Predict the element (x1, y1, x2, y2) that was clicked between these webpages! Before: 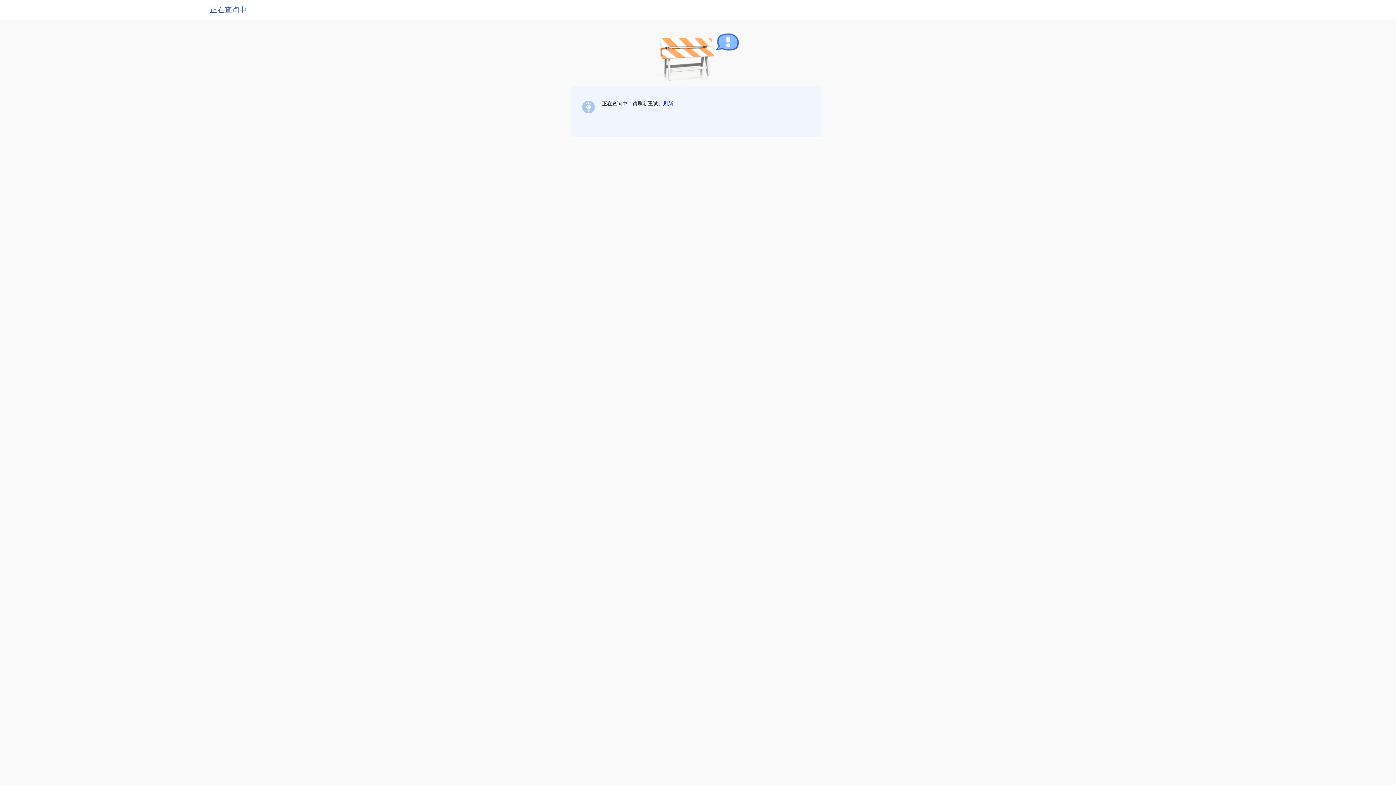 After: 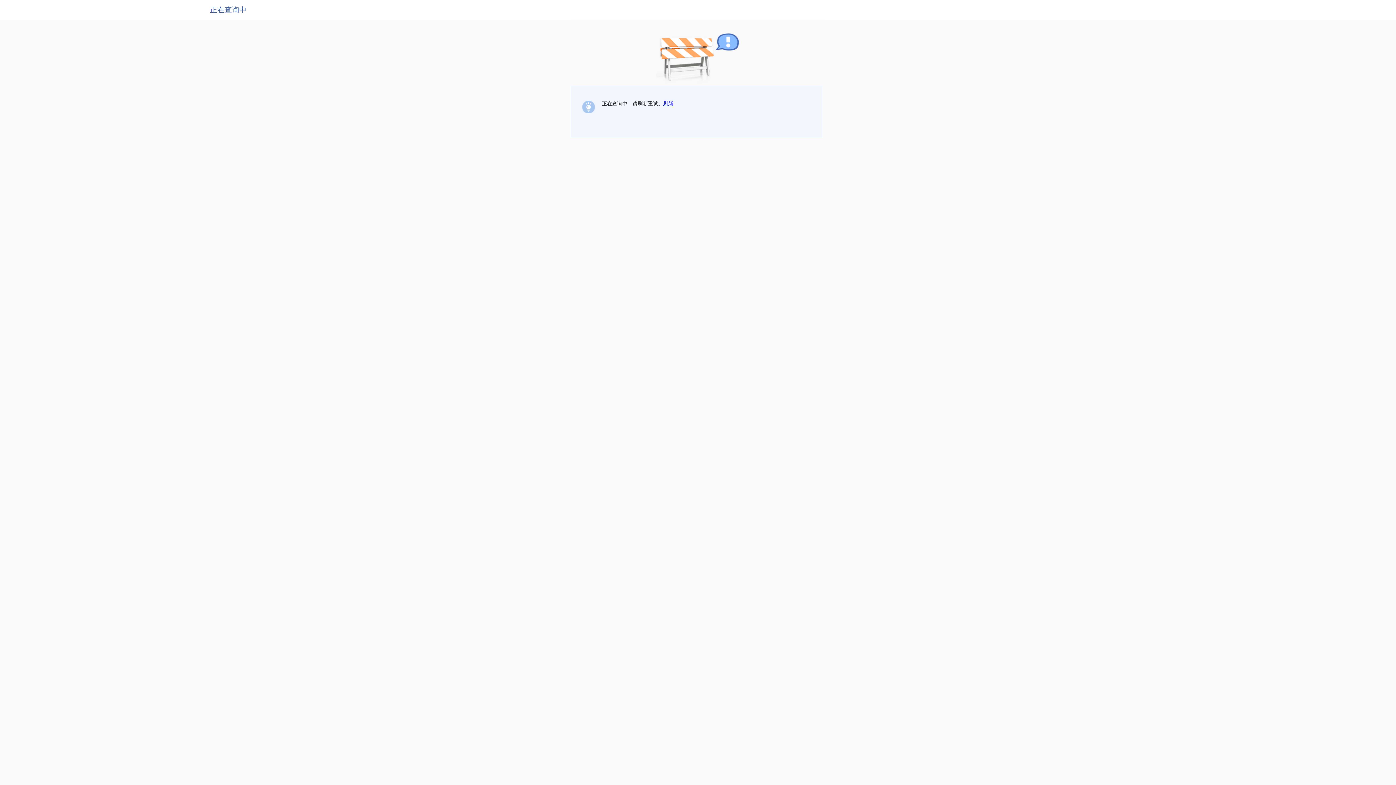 Action: bbox: (663, 100, 673, 106) label: 刷新